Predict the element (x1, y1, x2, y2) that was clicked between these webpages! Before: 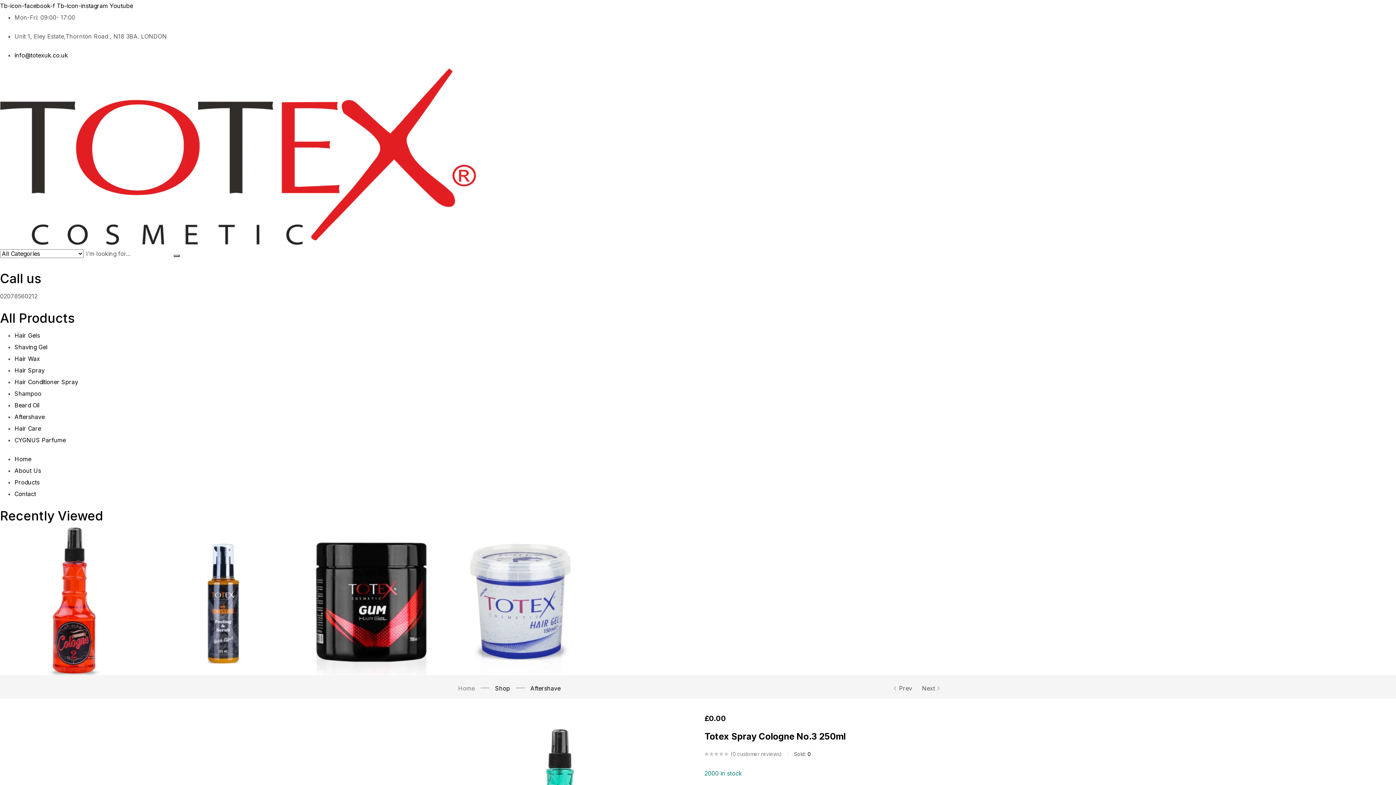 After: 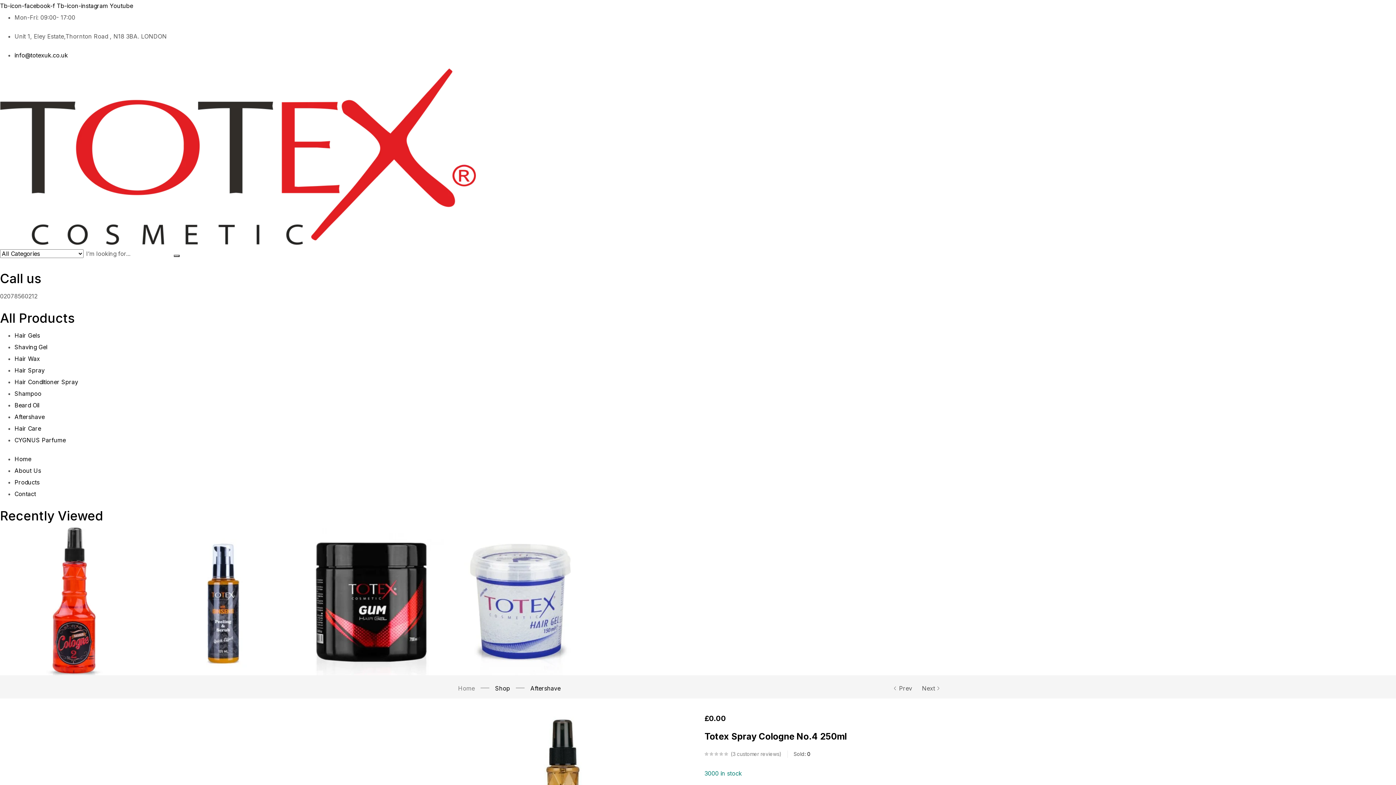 Action: bbox: (922, 684, 938, 692) label: Next